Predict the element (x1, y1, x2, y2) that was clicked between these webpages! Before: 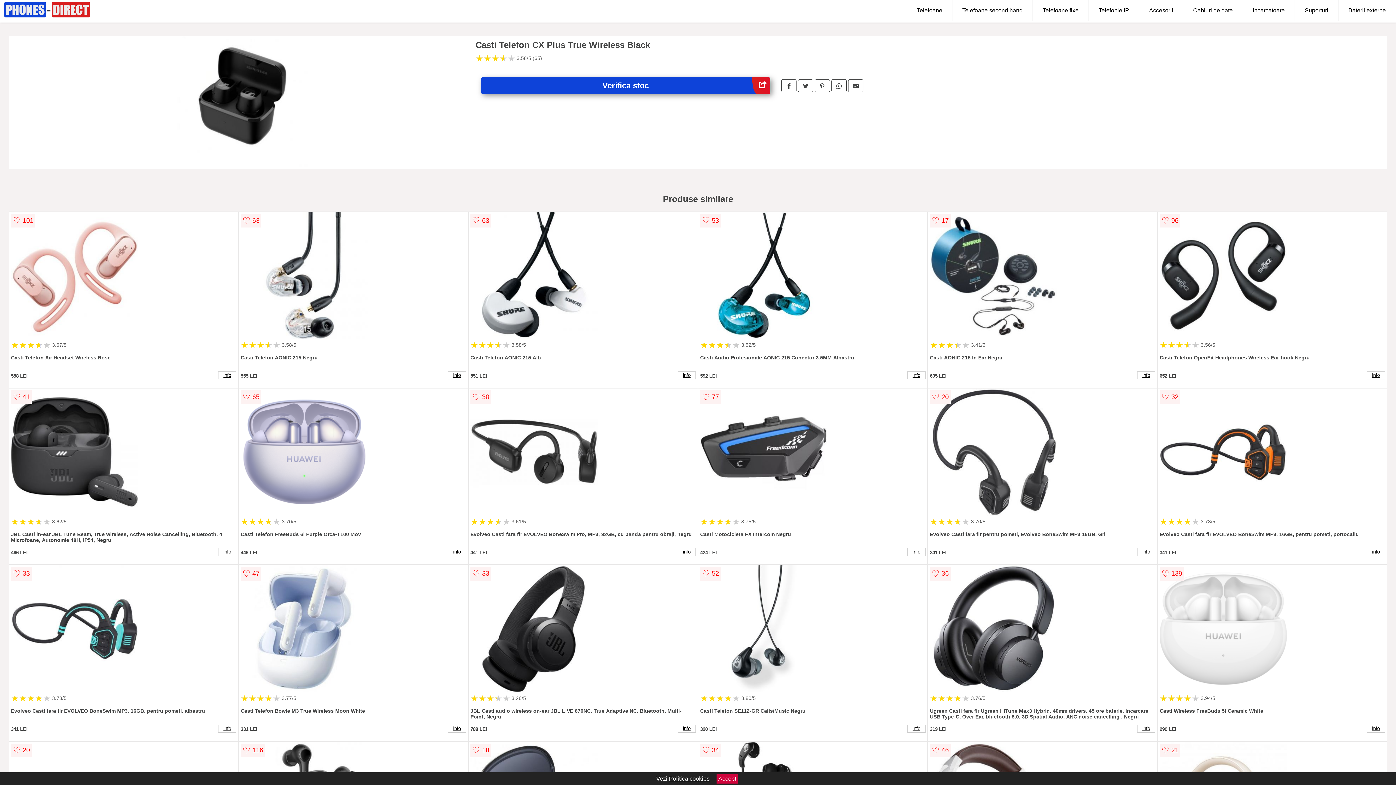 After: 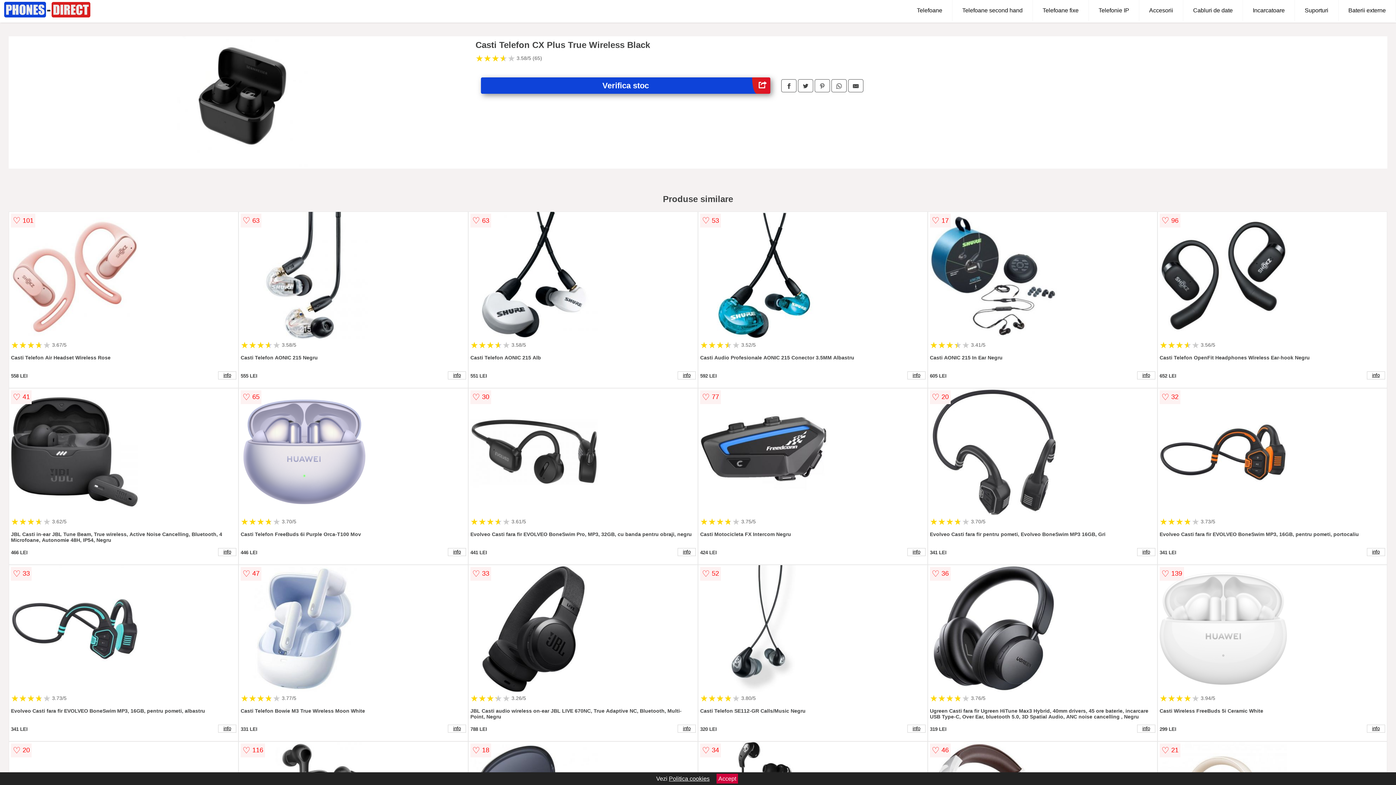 Action: bbox: (831, 79, 846, 92)